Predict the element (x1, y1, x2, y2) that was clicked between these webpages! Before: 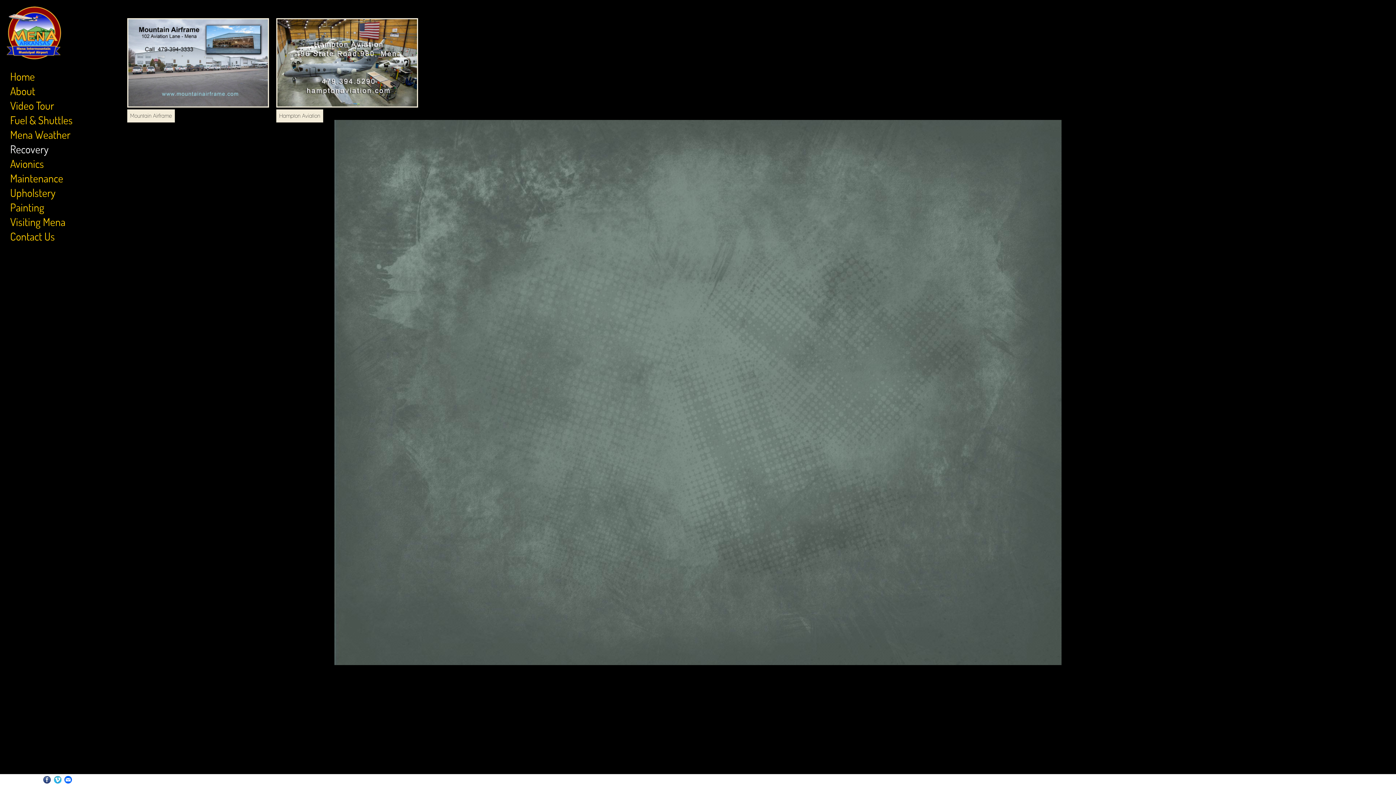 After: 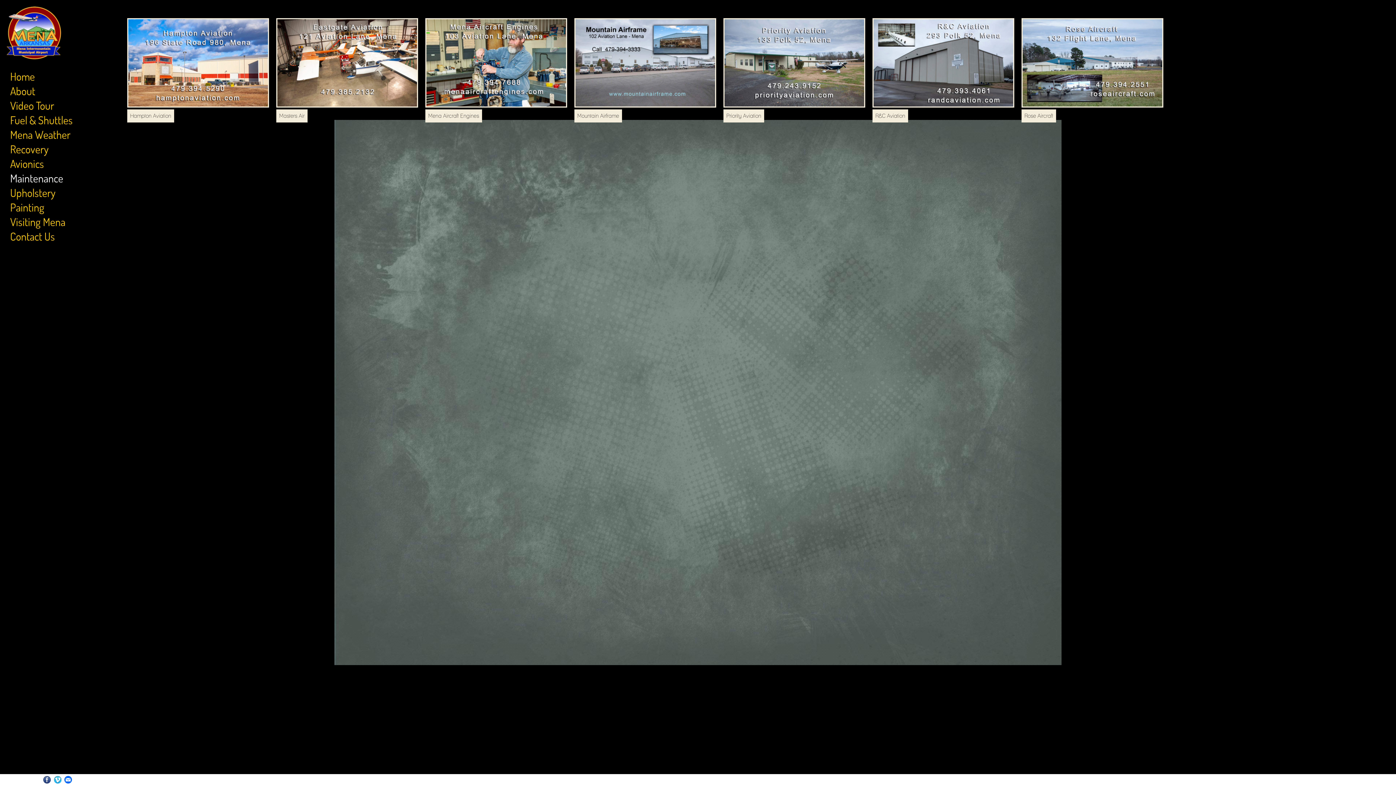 Action: bbox: (6, 172, 66, 184) label: Maintenance